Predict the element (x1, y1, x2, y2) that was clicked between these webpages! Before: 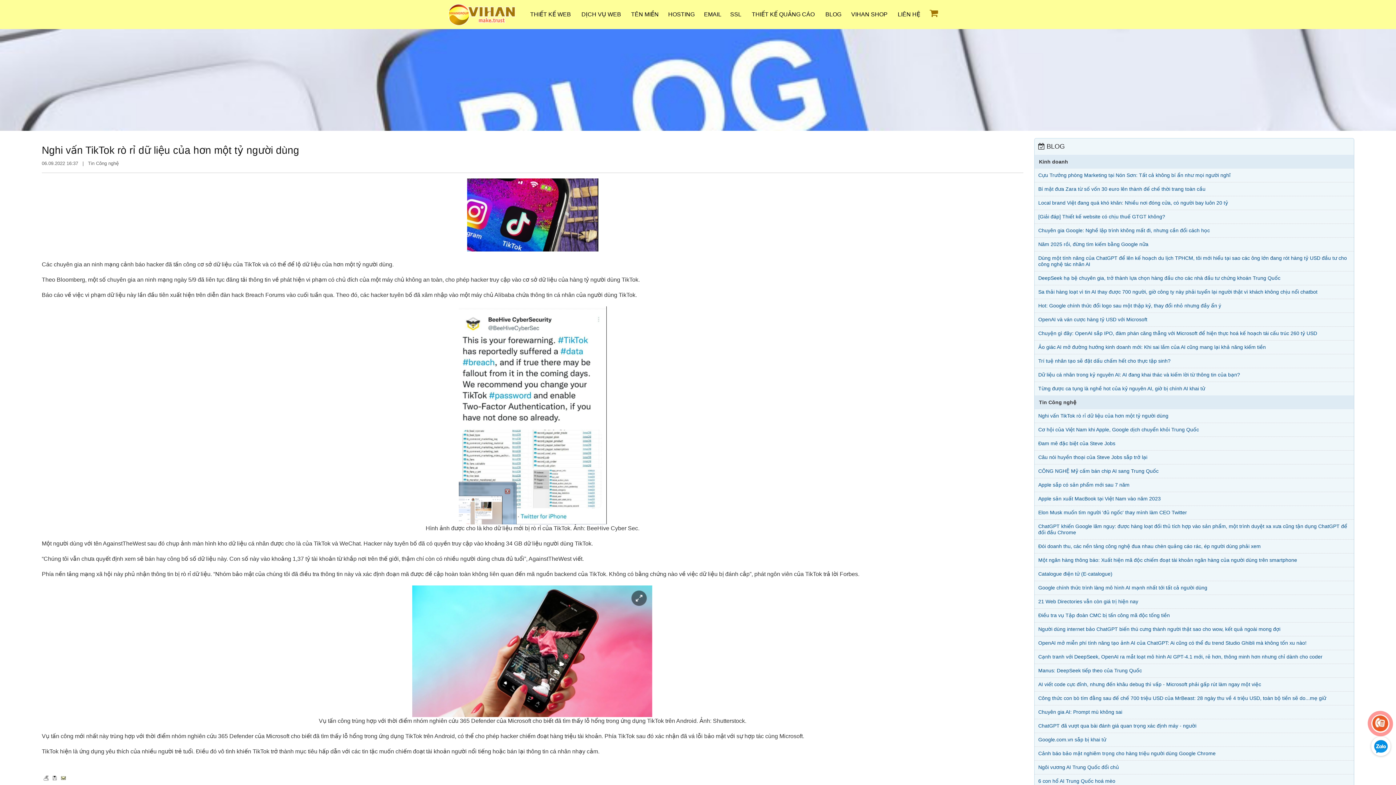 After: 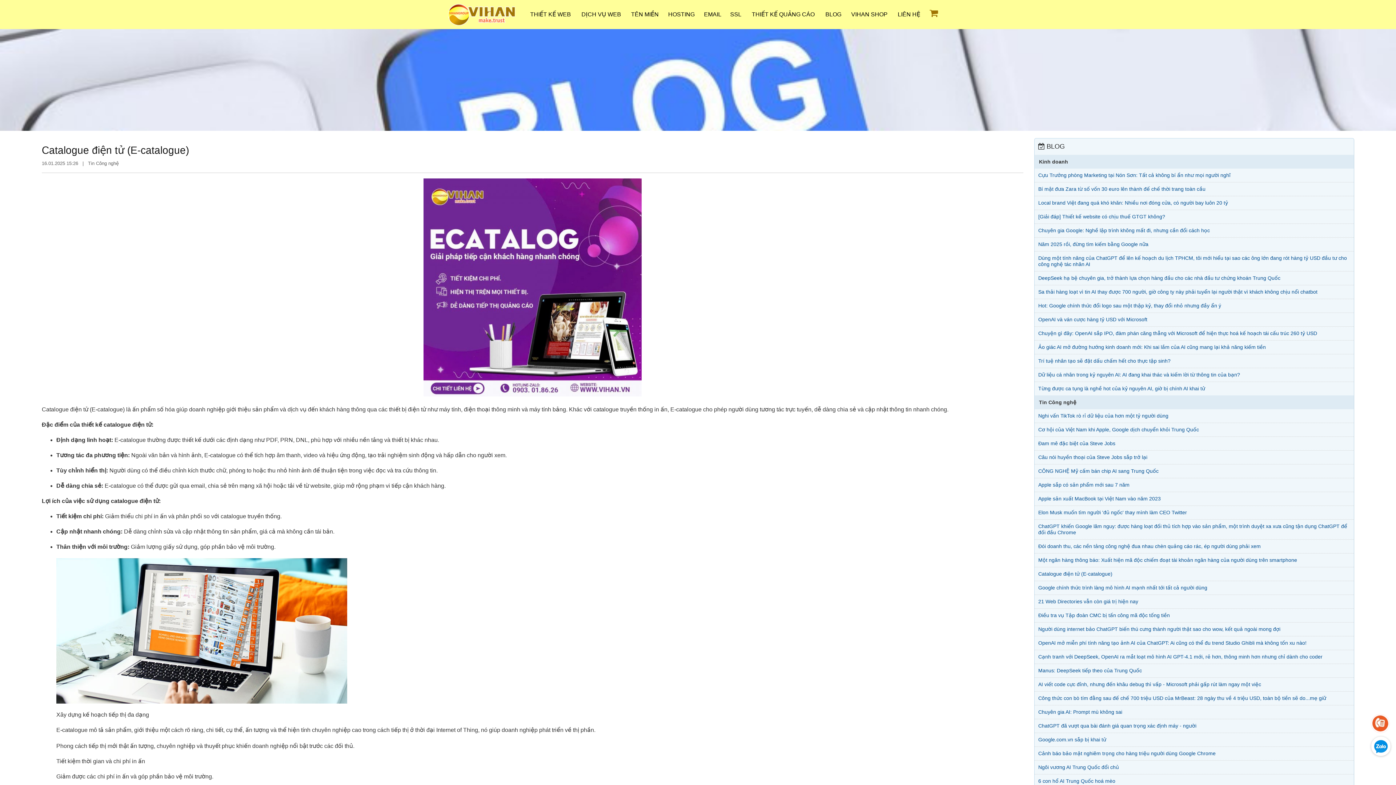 Action: bbox: (1038, 571, 1350, 577) label: Catalogue điện tử (E-catalogue)